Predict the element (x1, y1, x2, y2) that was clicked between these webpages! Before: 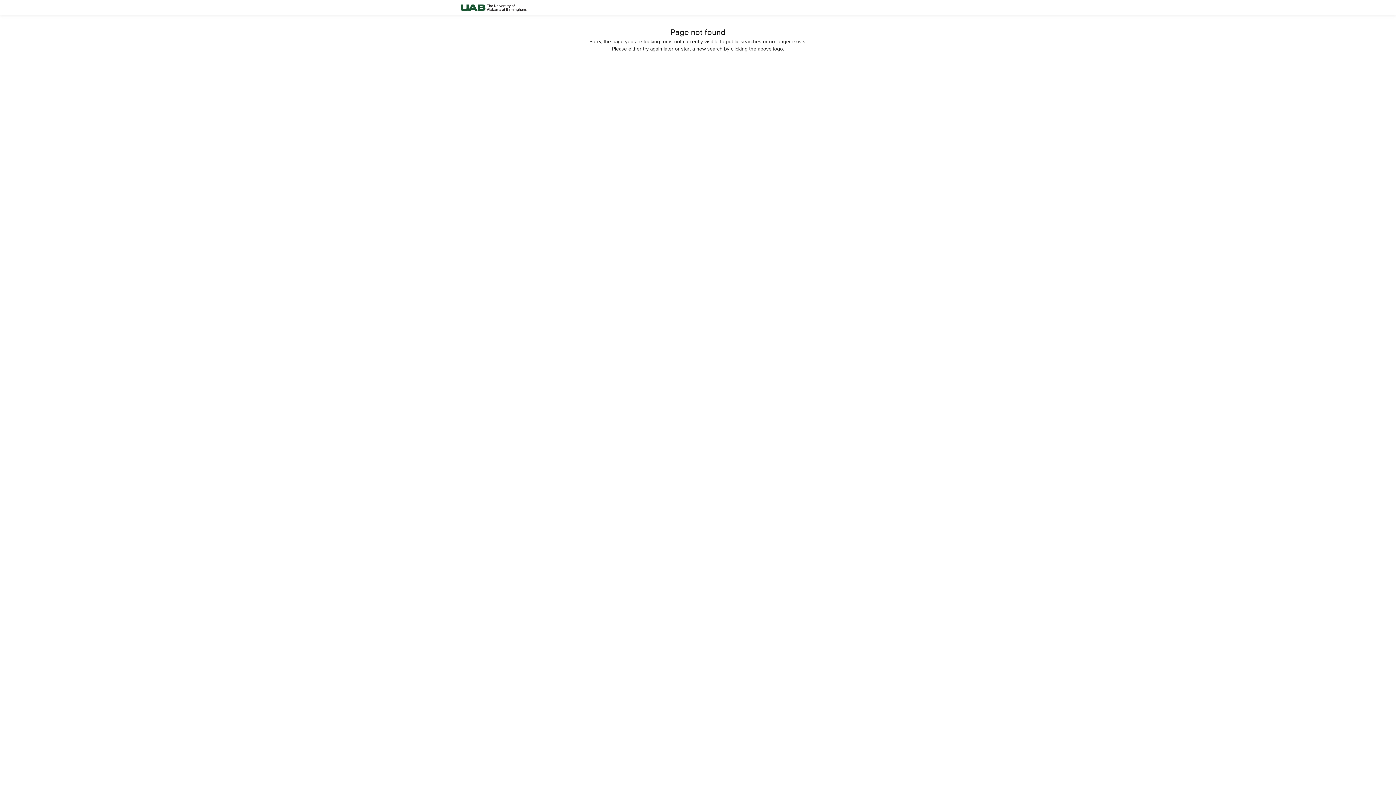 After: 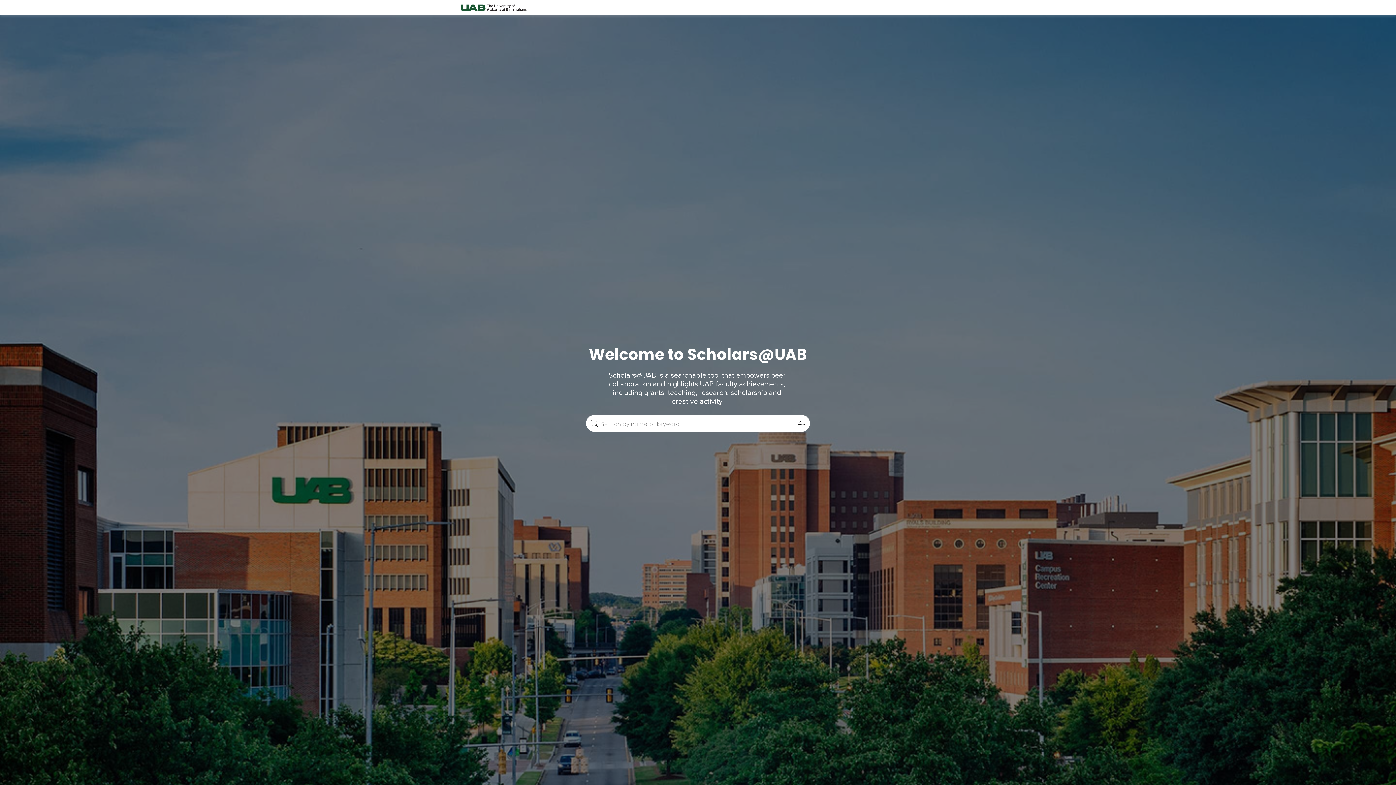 Action: bbox: (458, 0, 528, 15)